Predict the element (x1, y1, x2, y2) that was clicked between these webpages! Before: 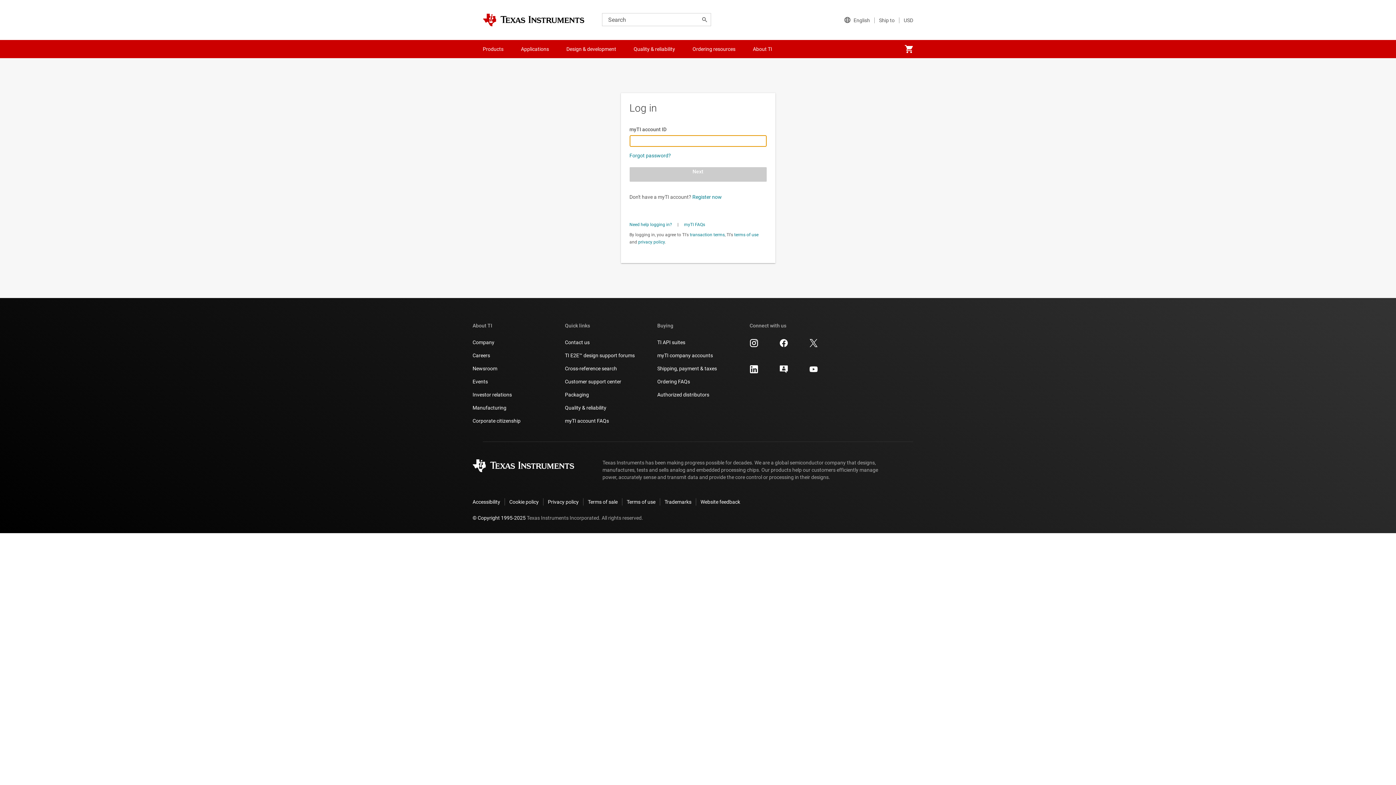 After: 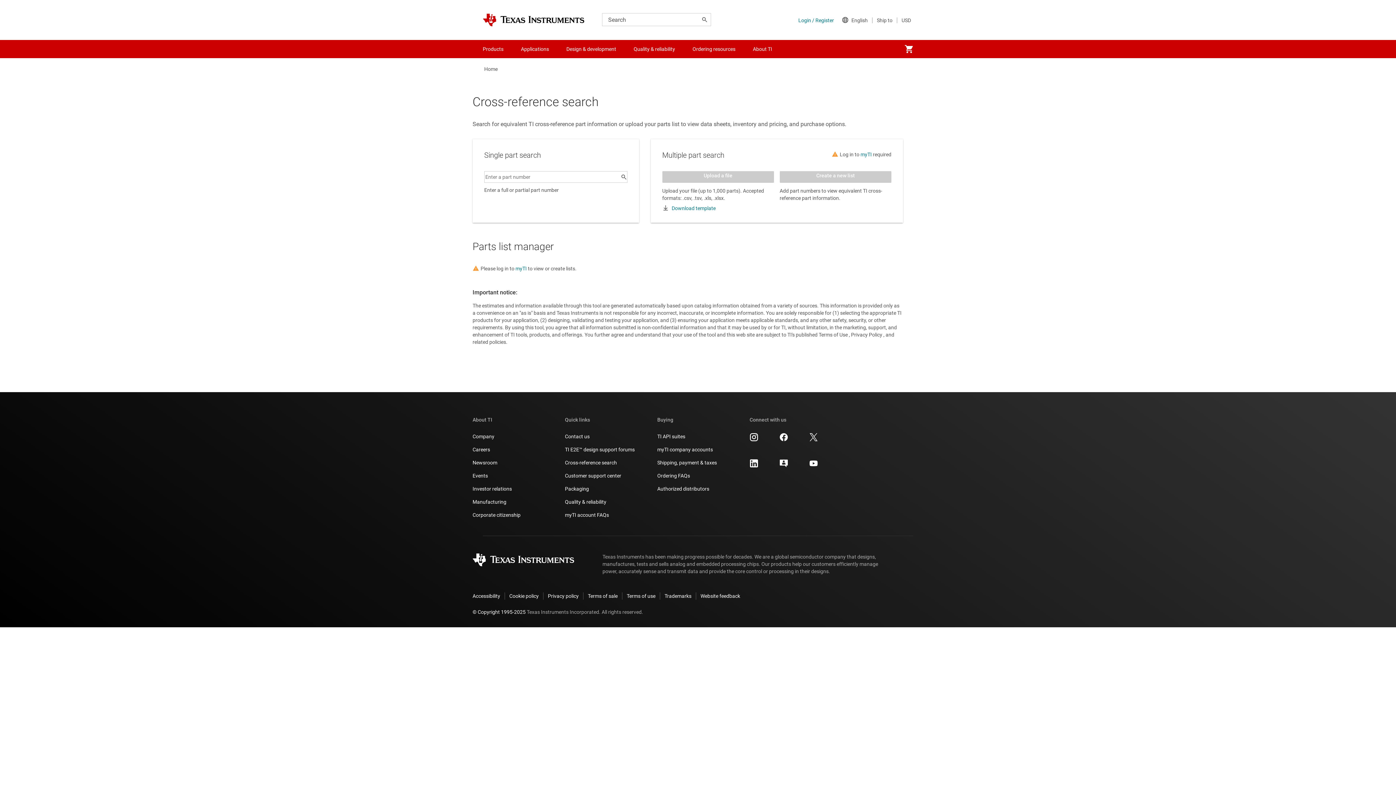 Action: bbox: (565, 365, 617, 372) label: Cross-reference search